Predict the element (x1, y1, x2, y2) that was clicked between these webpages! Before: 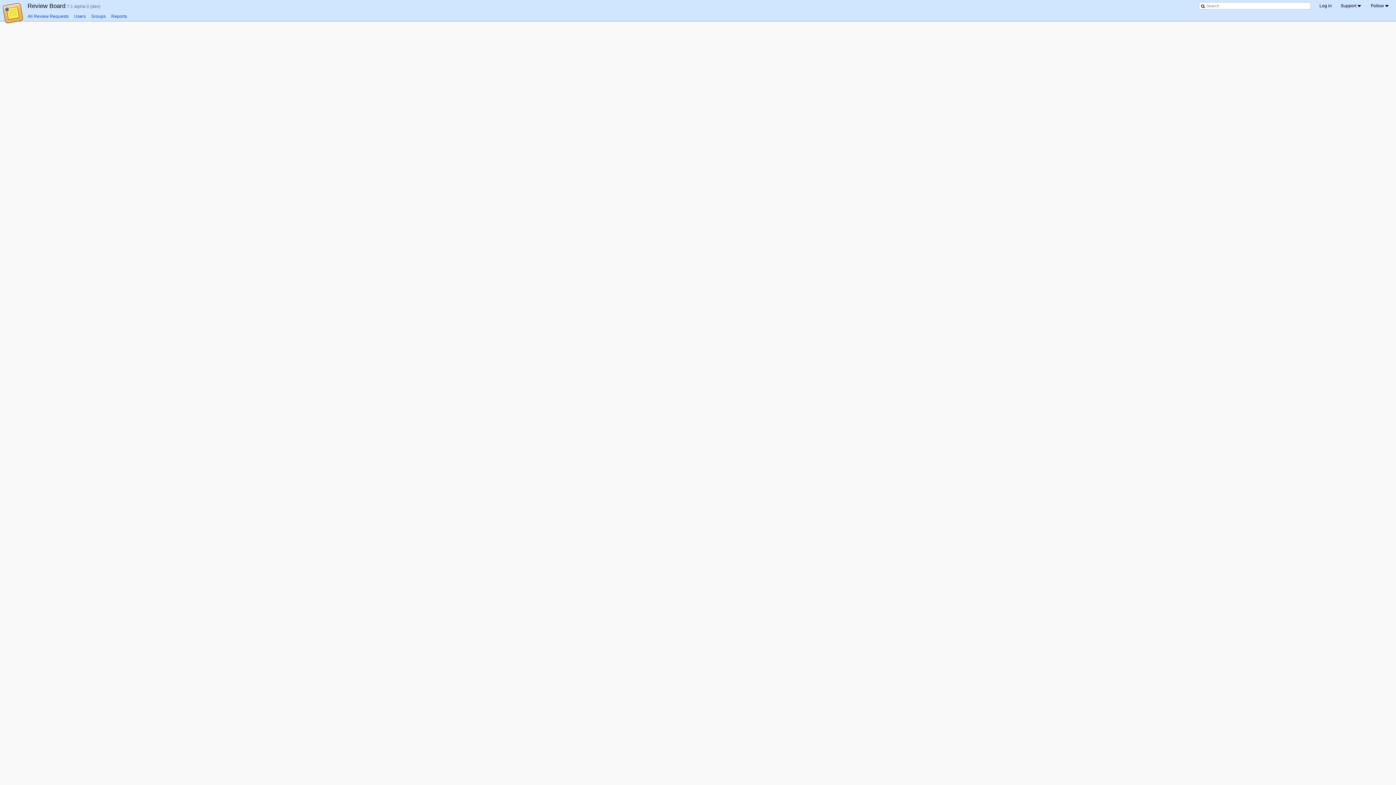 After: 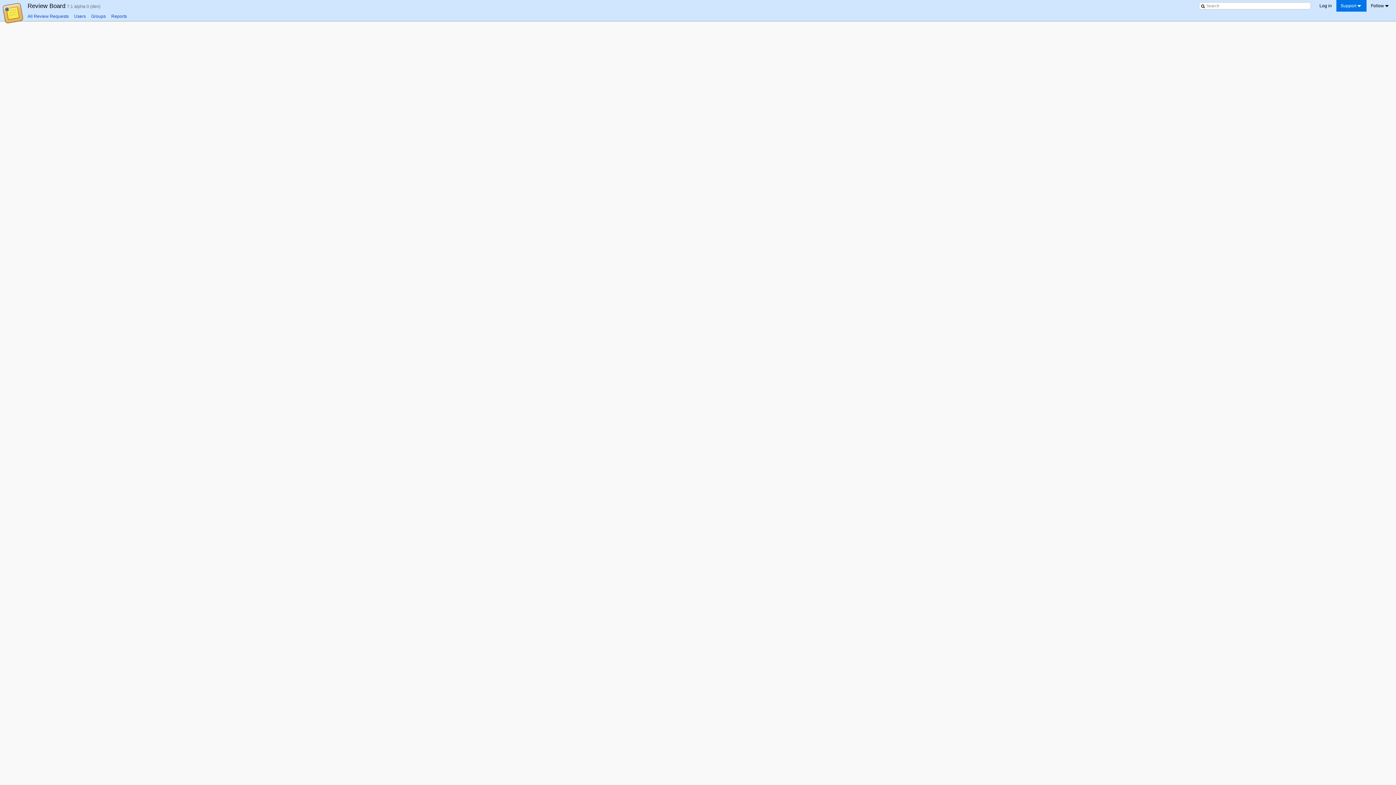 Action: bbox: (1336, 0, 1366, 11) label: Support